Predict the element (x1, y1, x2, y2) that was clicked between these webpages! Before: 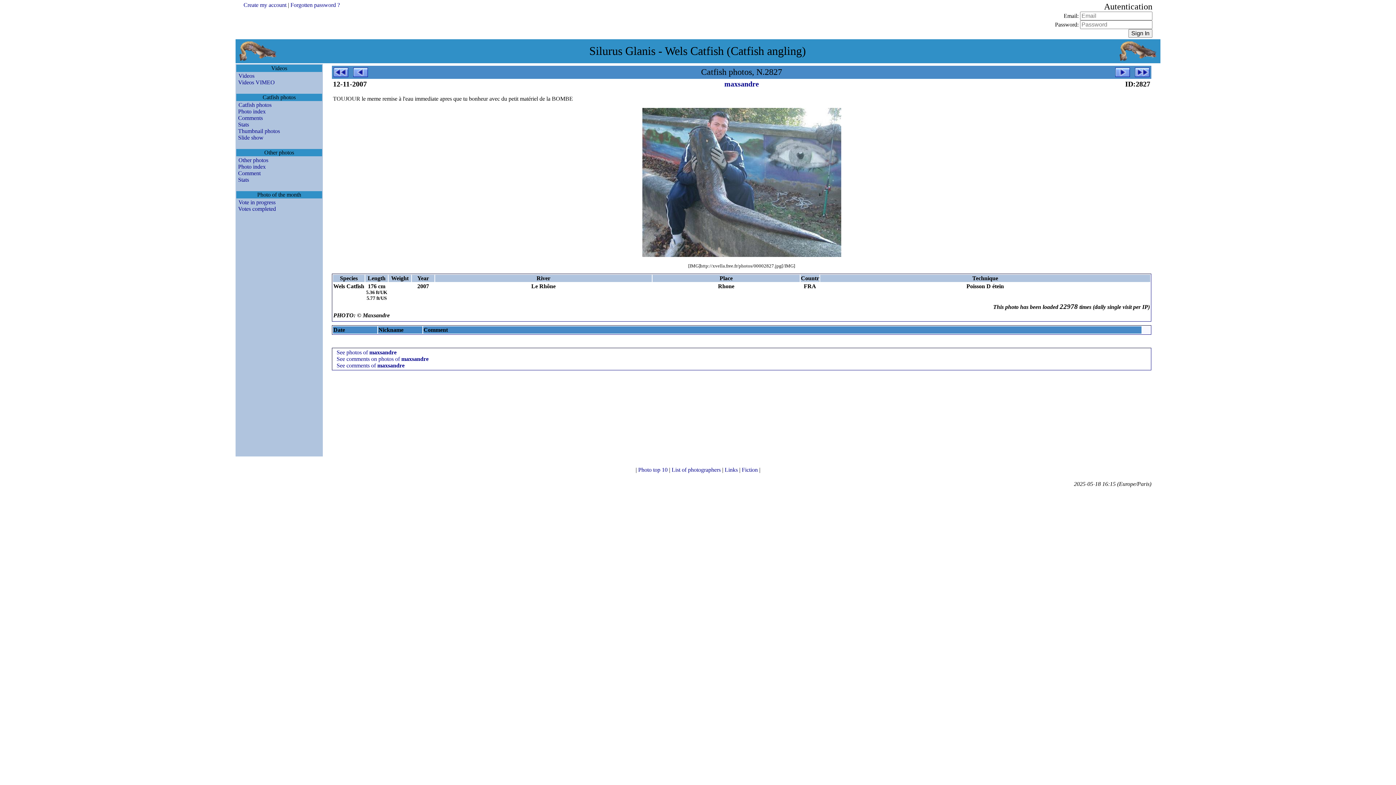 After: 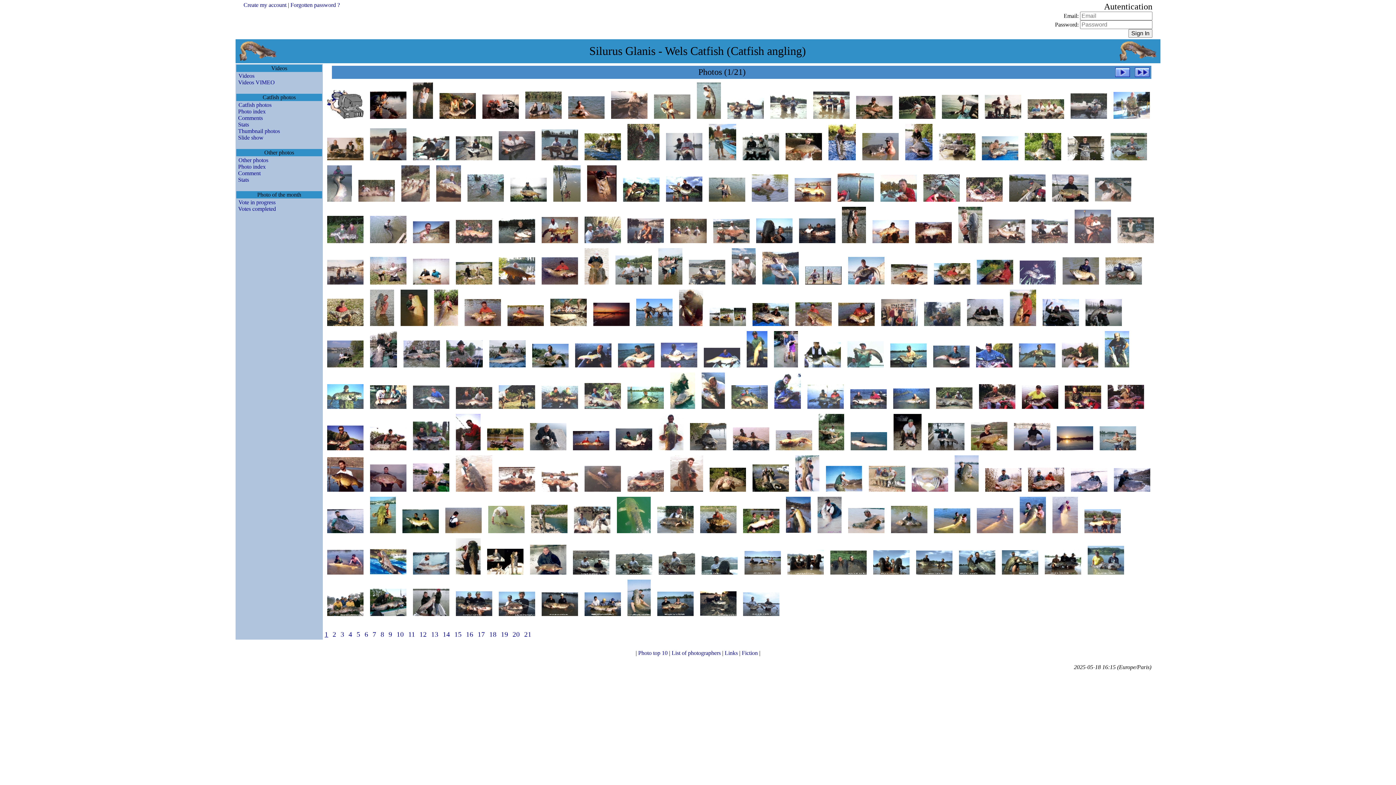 Action: label: Thumbnail photos bbox: (236, 128, 280, 134)